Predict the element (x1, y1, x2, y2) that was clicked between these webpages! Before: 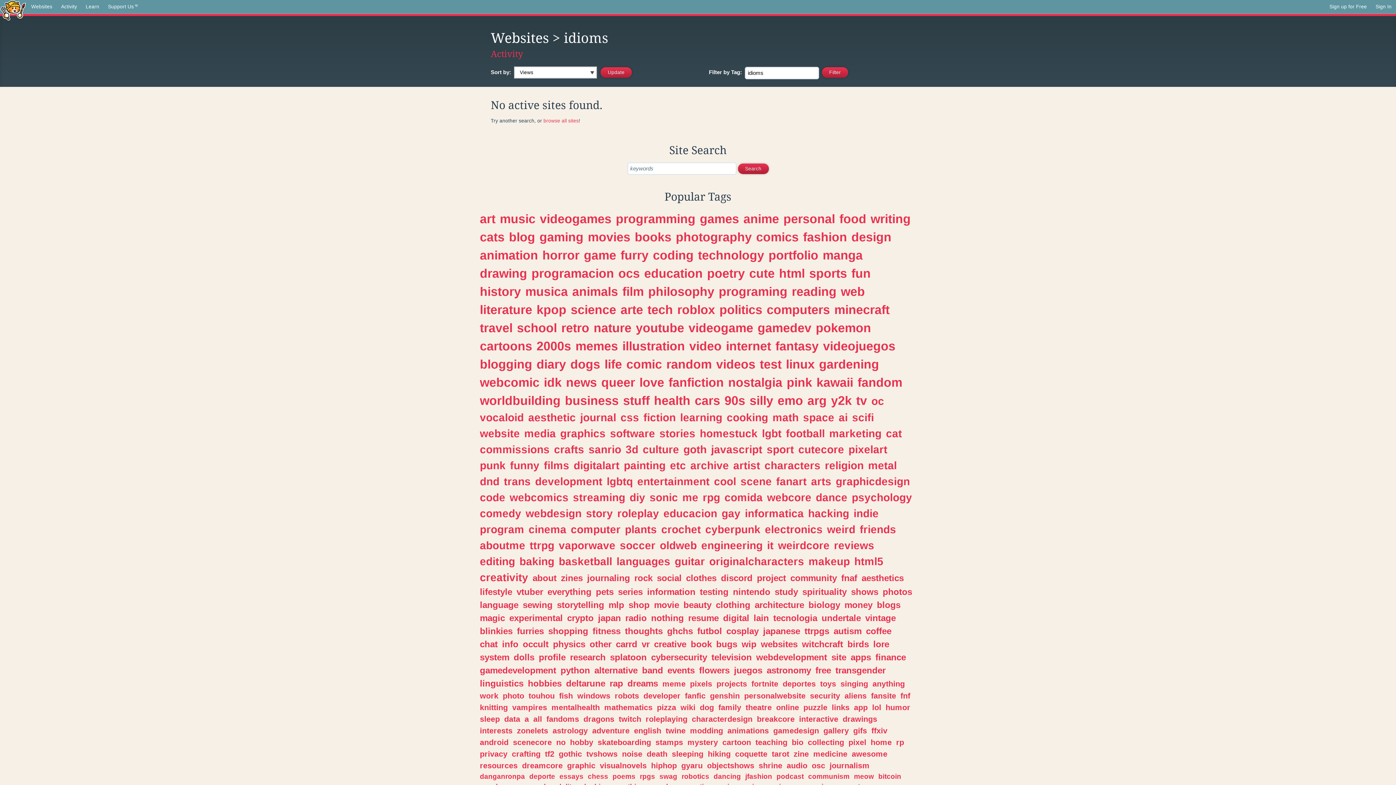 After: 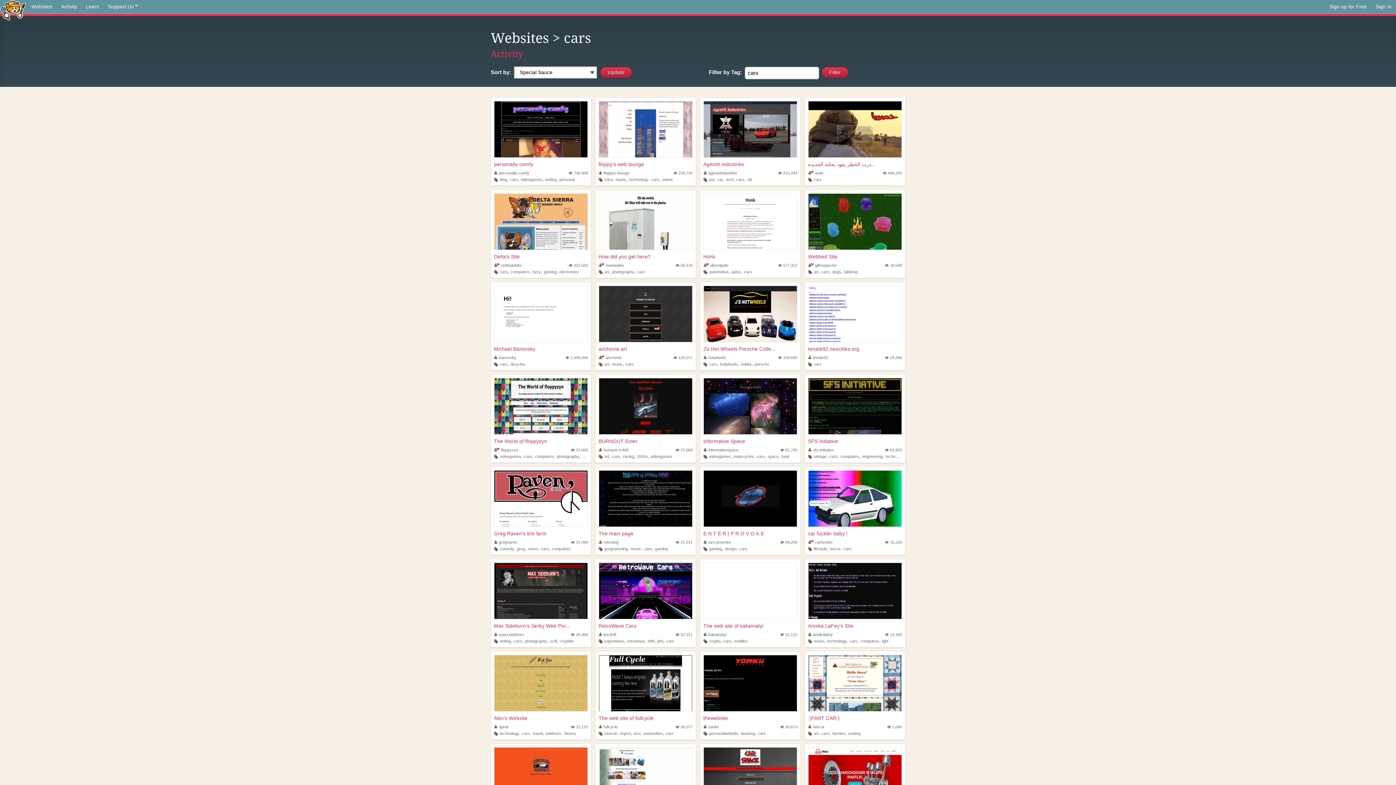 Action: label: cars bbox: (694, 393, 720, 407)